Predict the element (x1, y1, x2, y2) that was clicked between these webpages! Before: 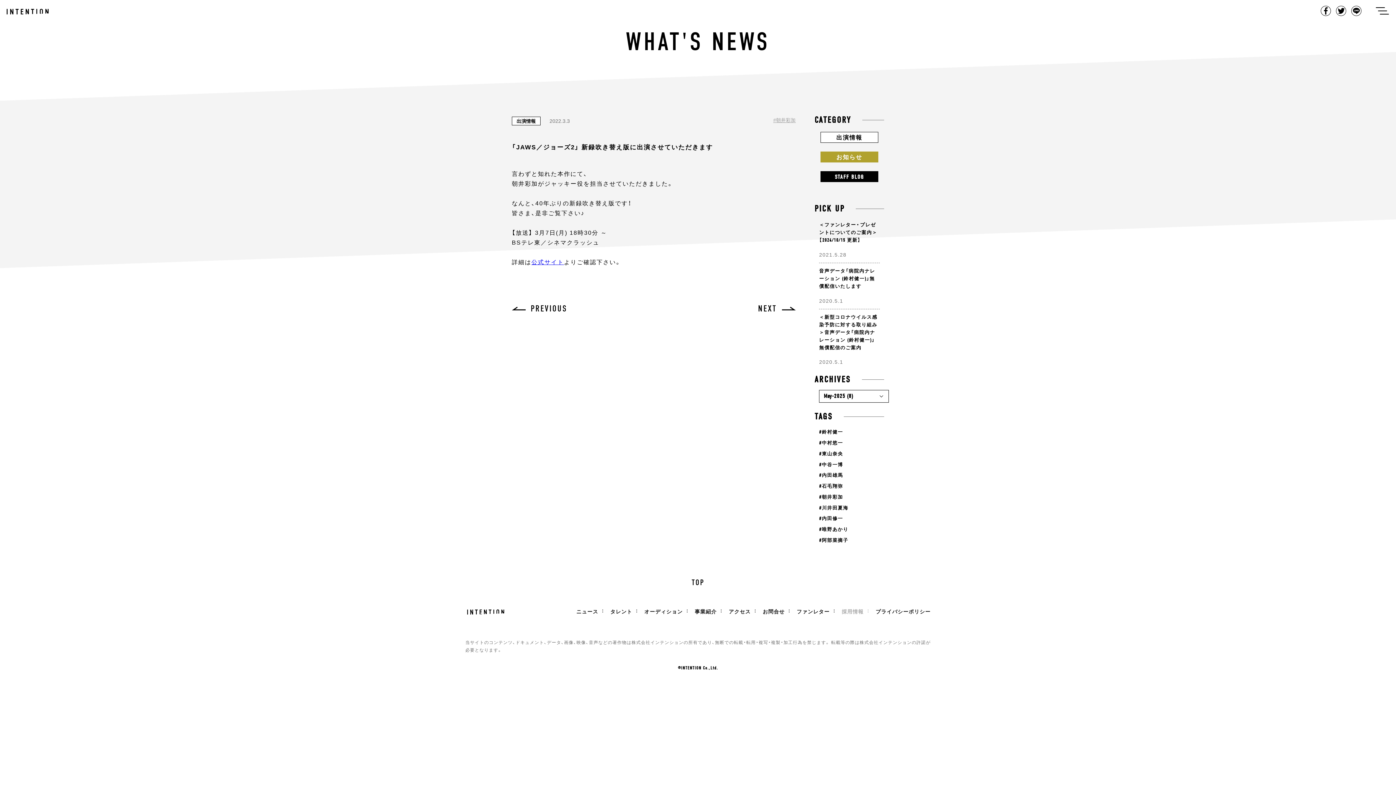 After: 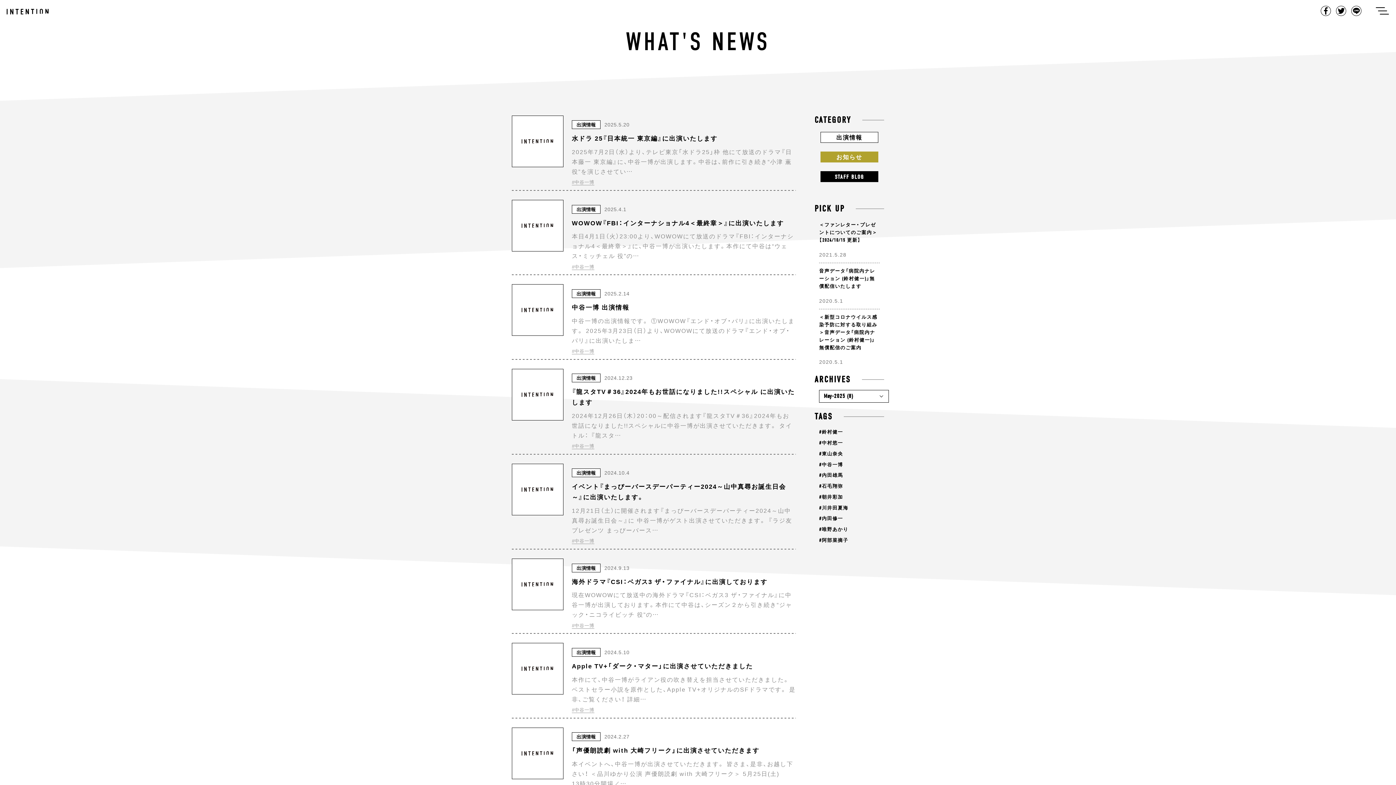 Action: bbox: (819, 462, 843, 467) label: #中谷一博